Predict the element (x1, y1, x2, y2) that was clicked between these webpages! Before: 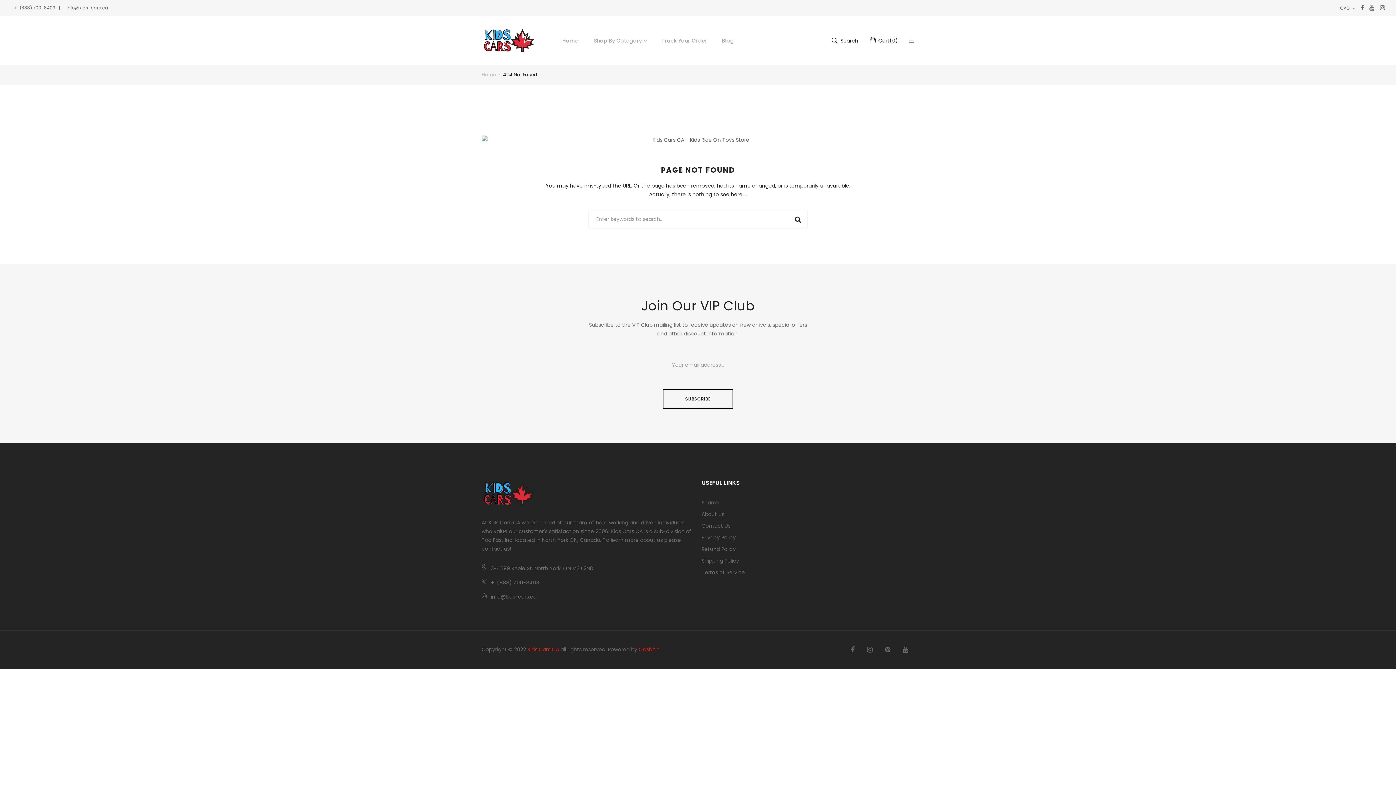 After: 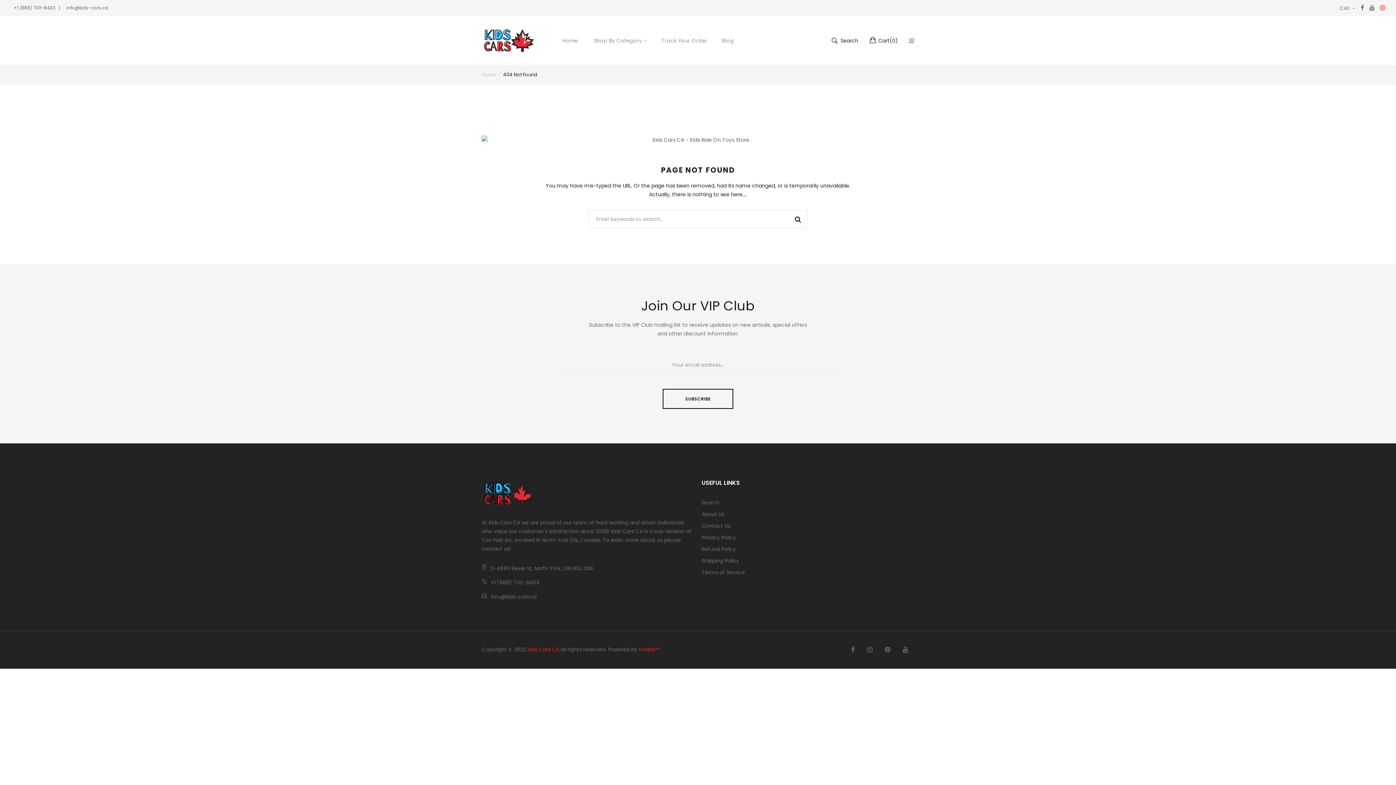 Action: bbox: (1380, 3, 1385, 12)